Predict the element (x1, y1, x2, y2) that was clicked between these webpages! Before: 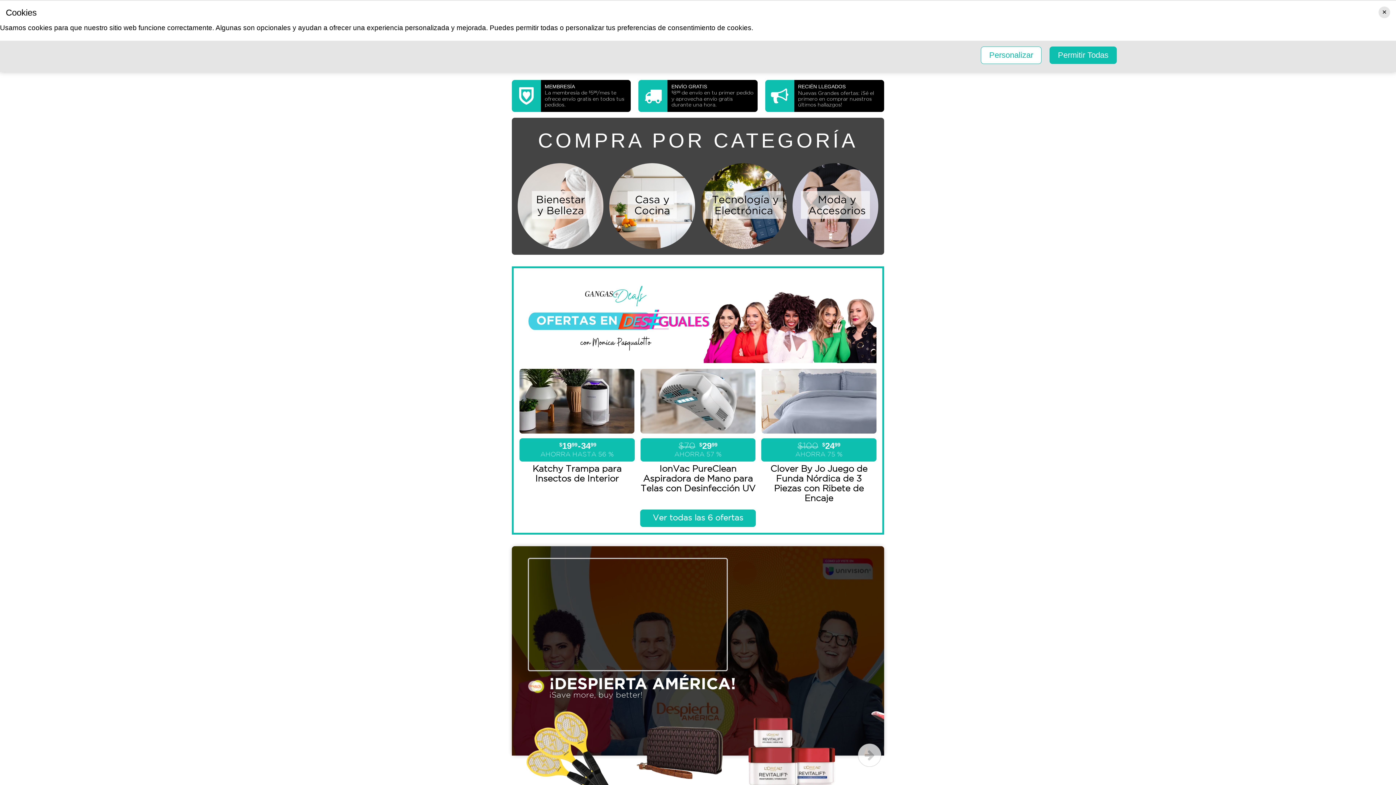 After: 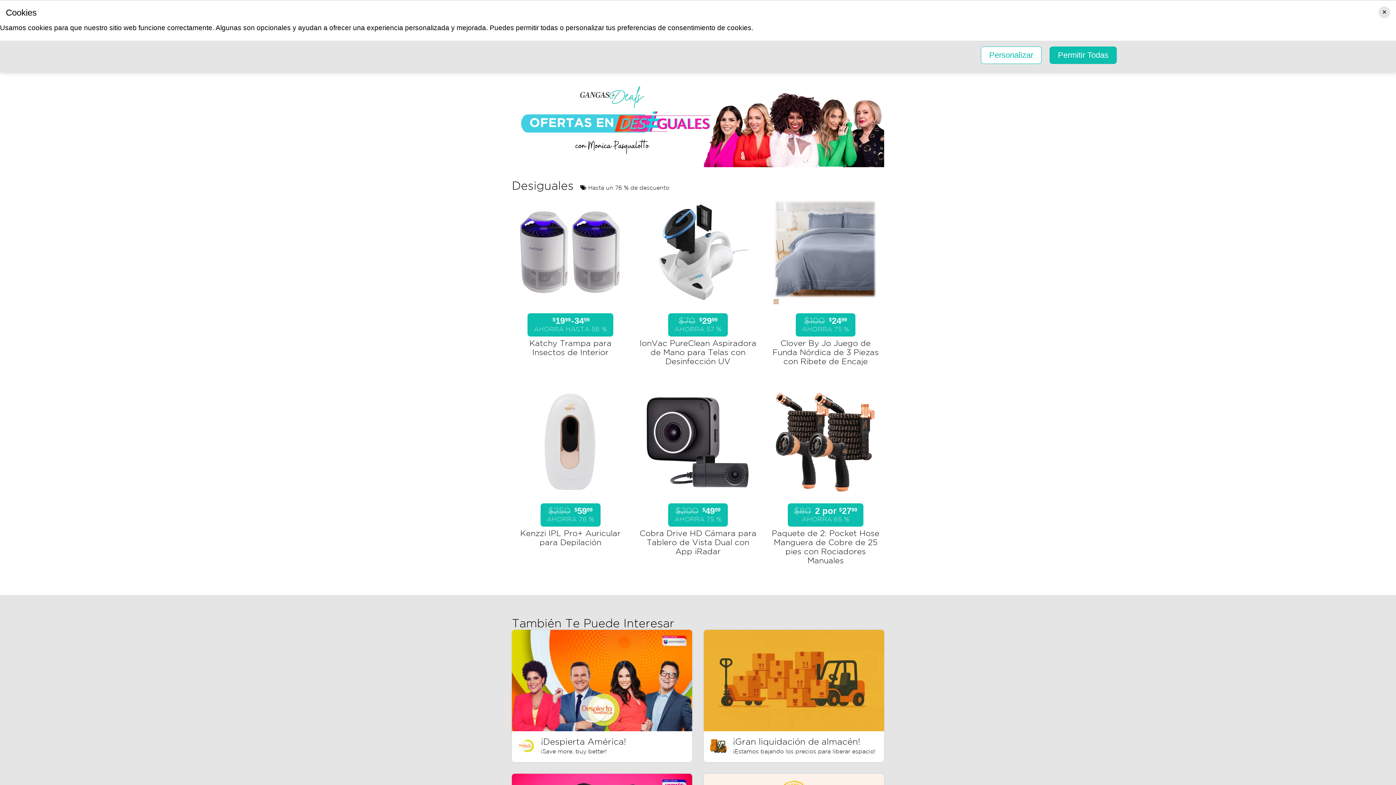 Action: label: Ver todas las 6 ofertas bbox: (640, 509, 756, 527)